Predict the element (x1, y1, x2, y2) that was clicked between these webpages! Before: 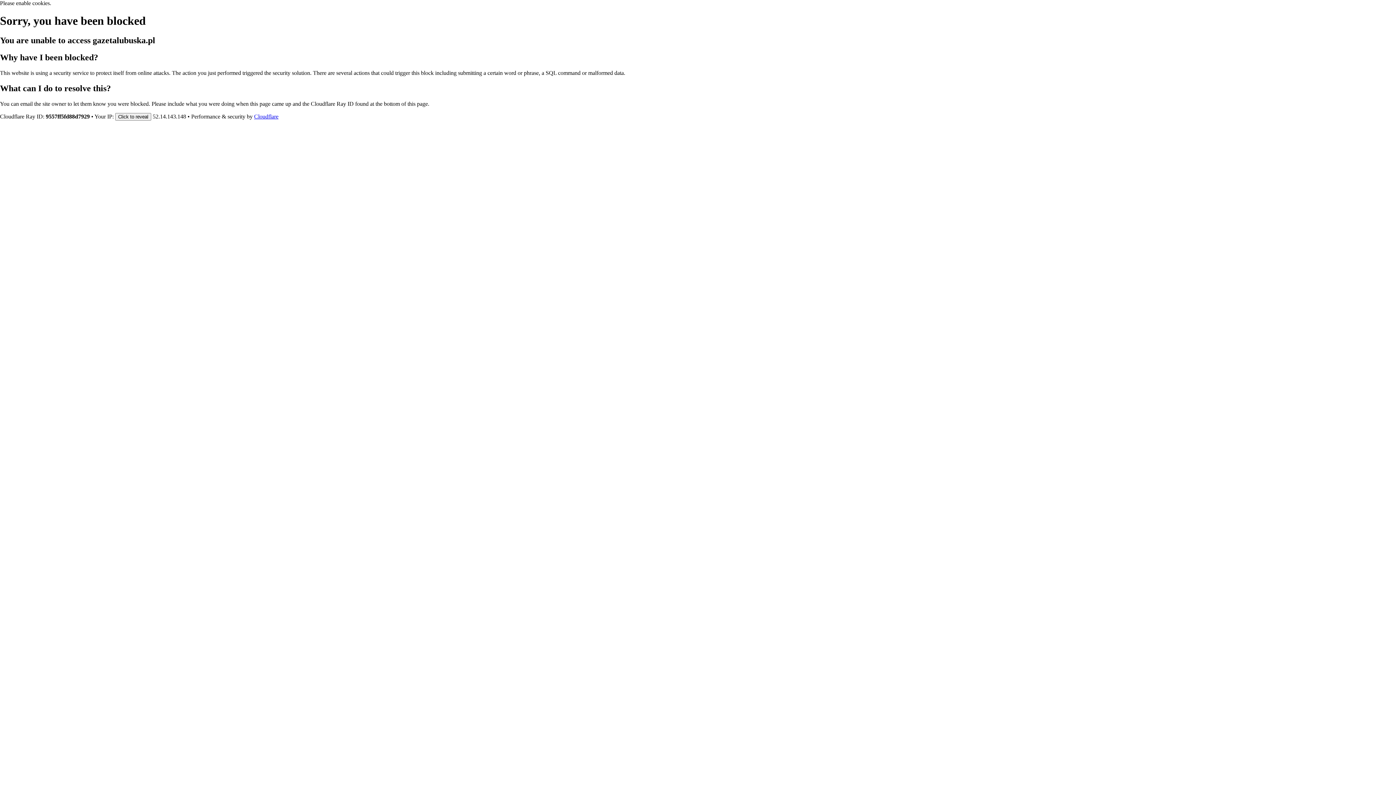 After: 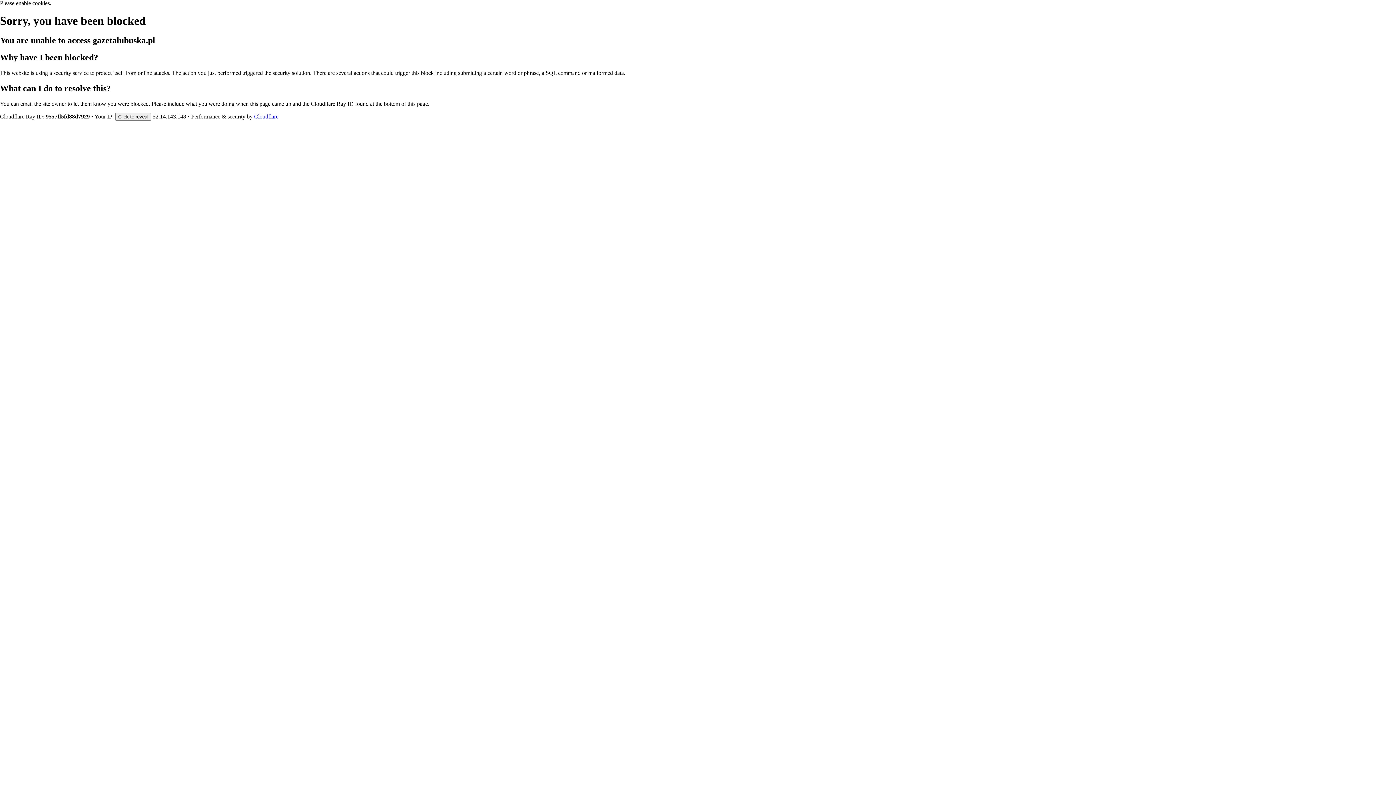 Action: label: Cloudflare bbox: (254, 113, 278, 119)